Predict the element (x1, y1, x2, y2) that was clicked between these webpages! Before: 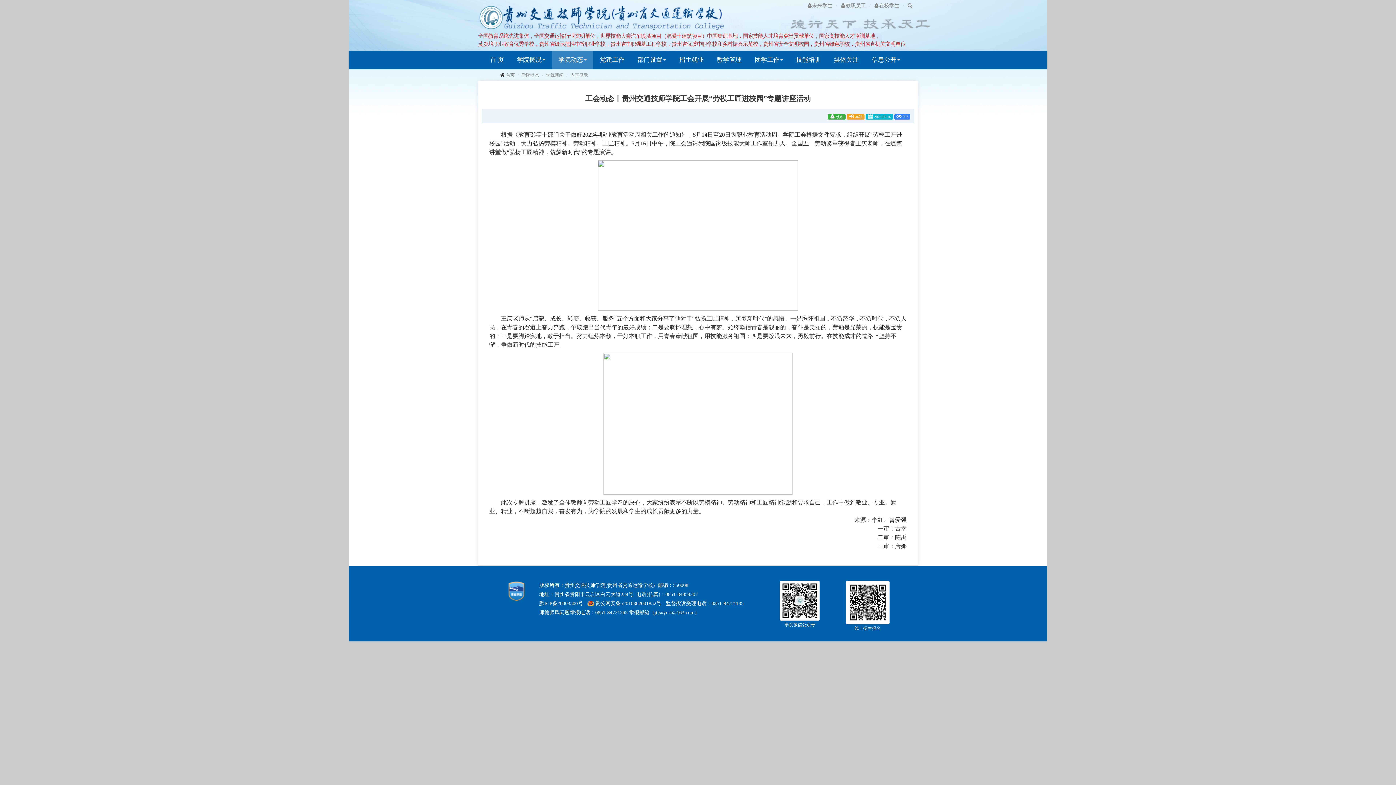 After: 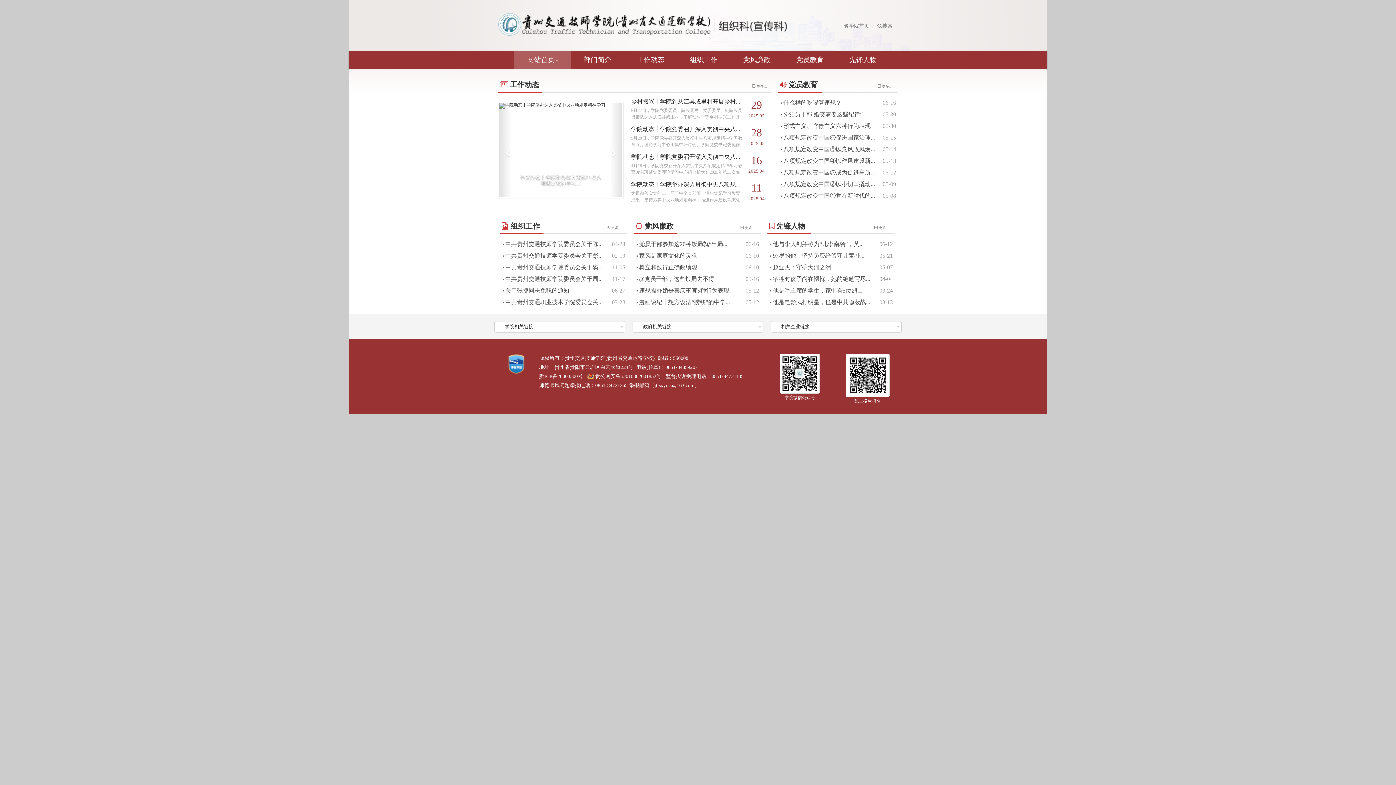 Action: bbox: (593, 50, 631, 69) label: 党建工作